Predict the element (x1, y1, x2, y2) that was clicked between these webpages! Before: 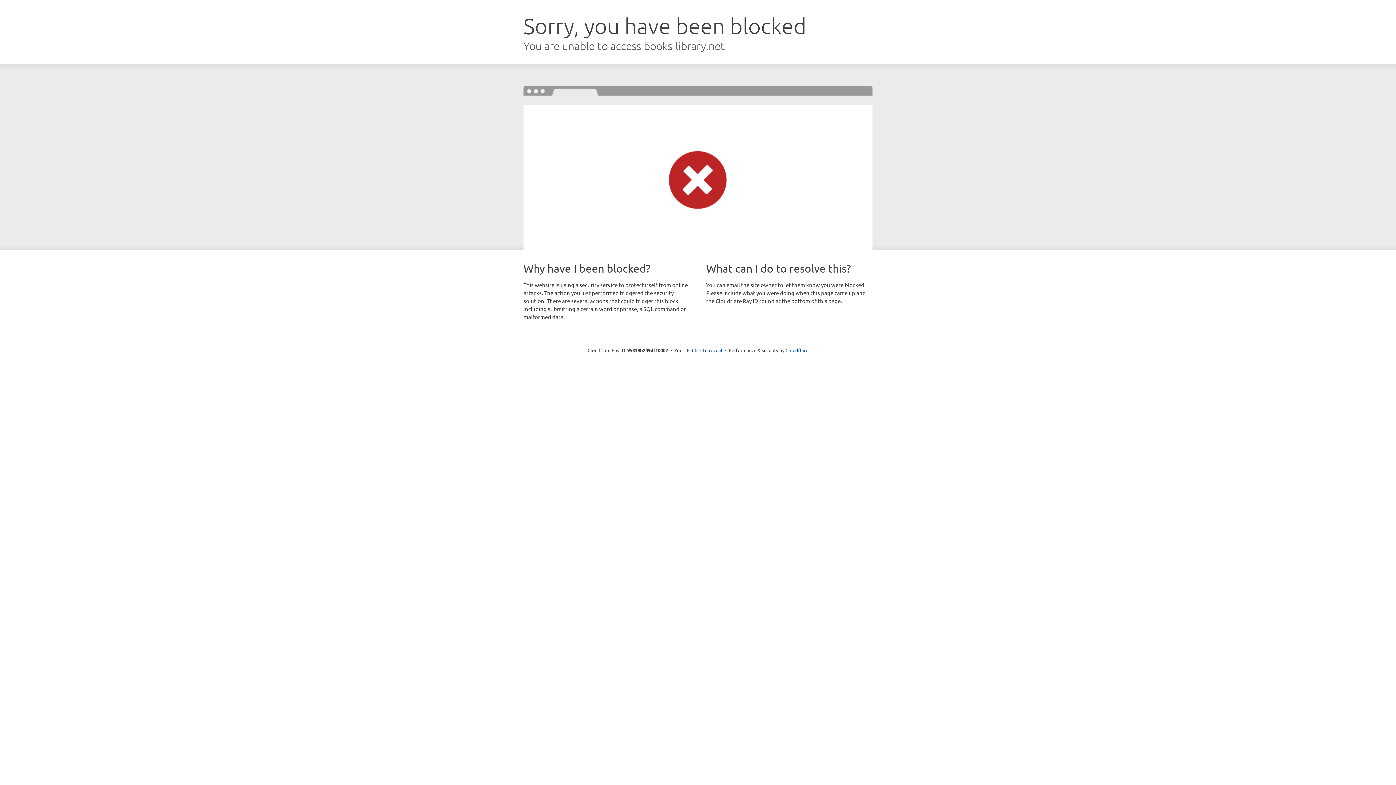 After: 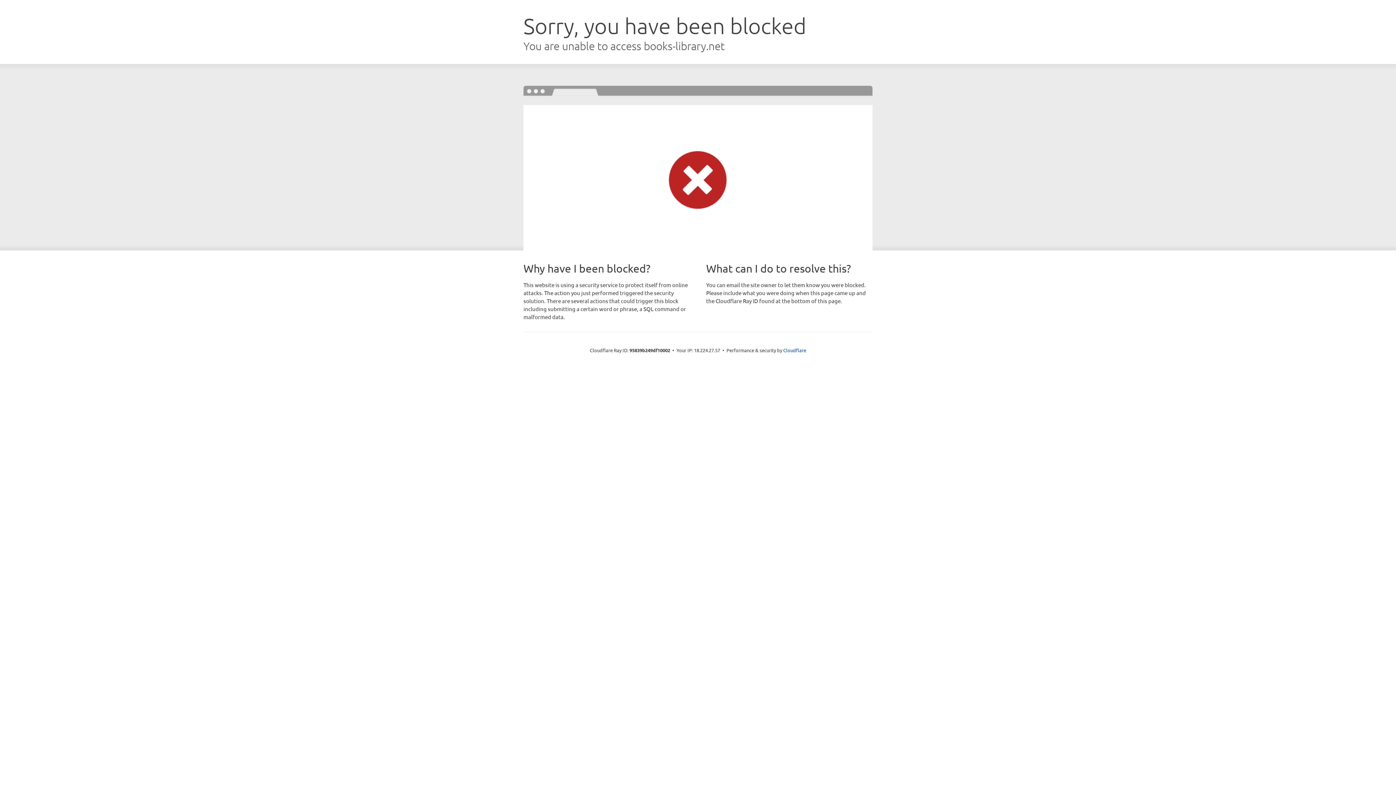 Action: bbox: (692, 346, 722, 353) label: Click to reveal